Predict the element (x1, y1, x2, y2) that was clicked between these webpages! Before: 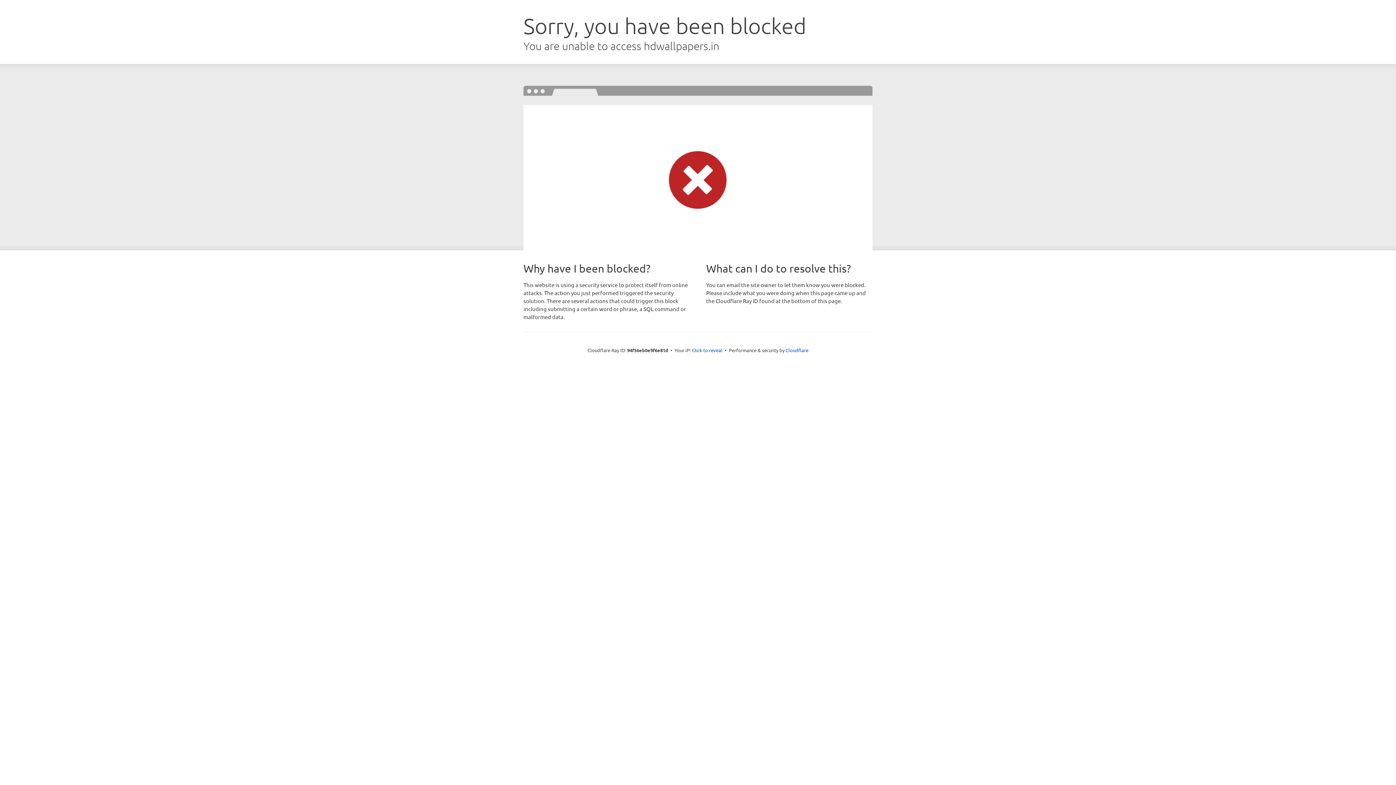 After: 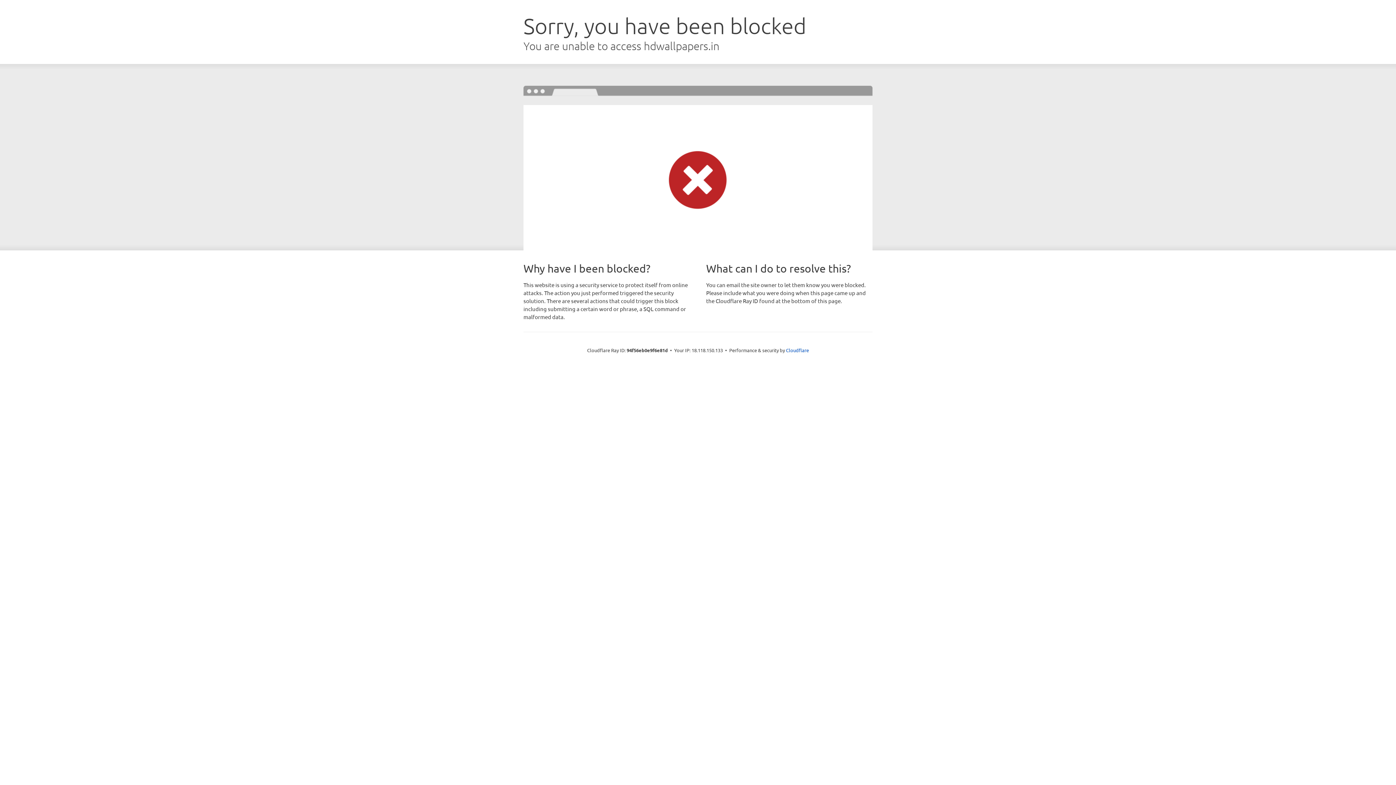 Action: bbox: (692, 346, 722, 353) label: Click to reveal